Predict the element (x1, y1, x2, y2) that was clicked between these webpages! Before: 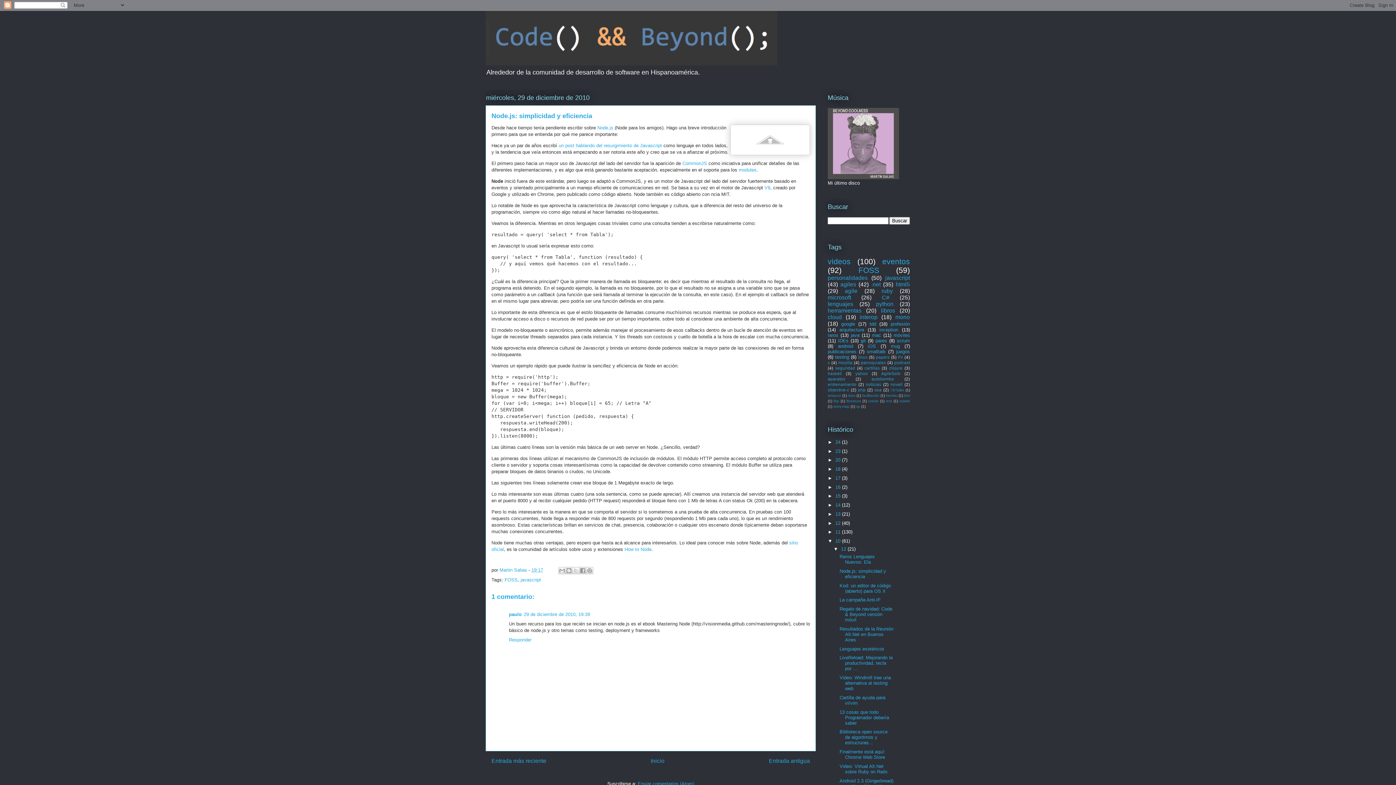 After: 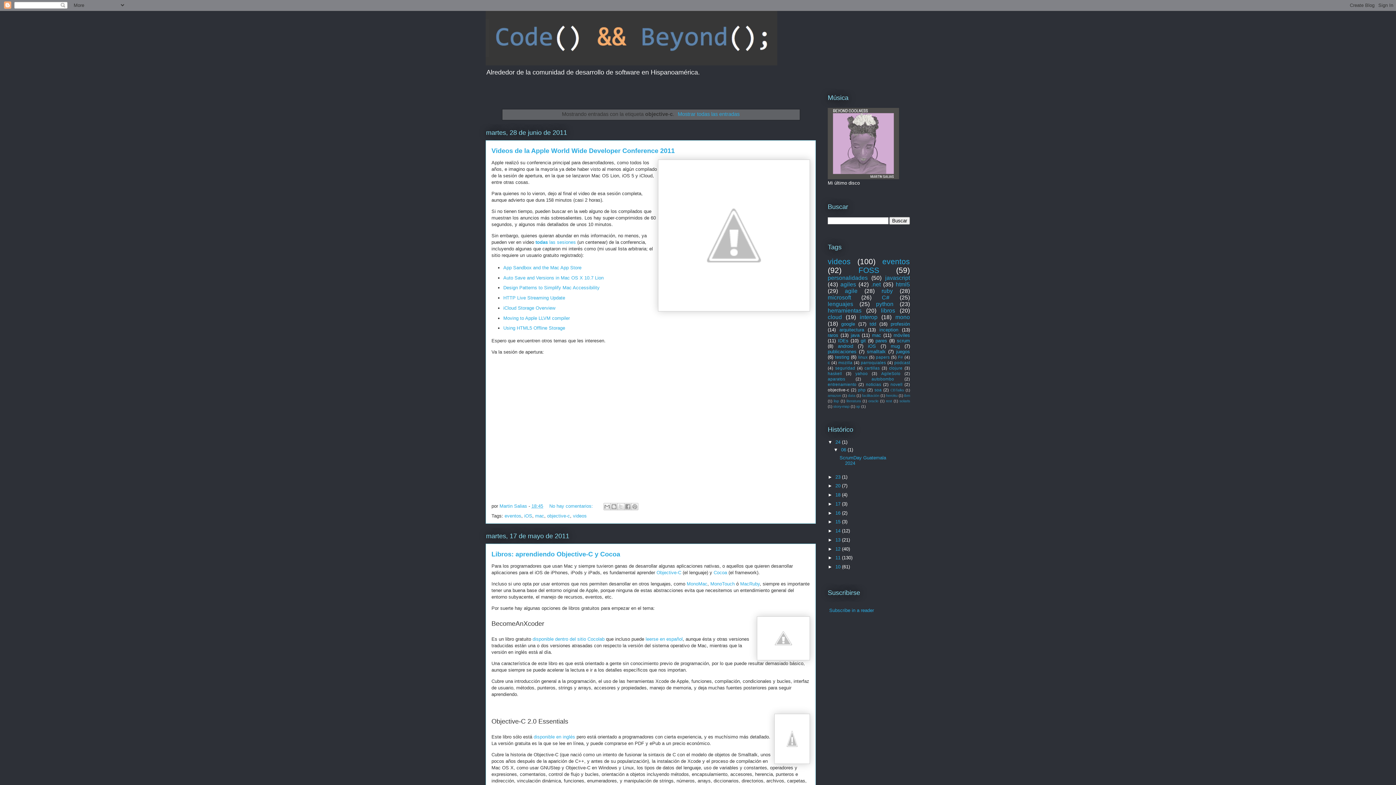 Action: label: objective-c bbox: (828, 387, 849, 392)